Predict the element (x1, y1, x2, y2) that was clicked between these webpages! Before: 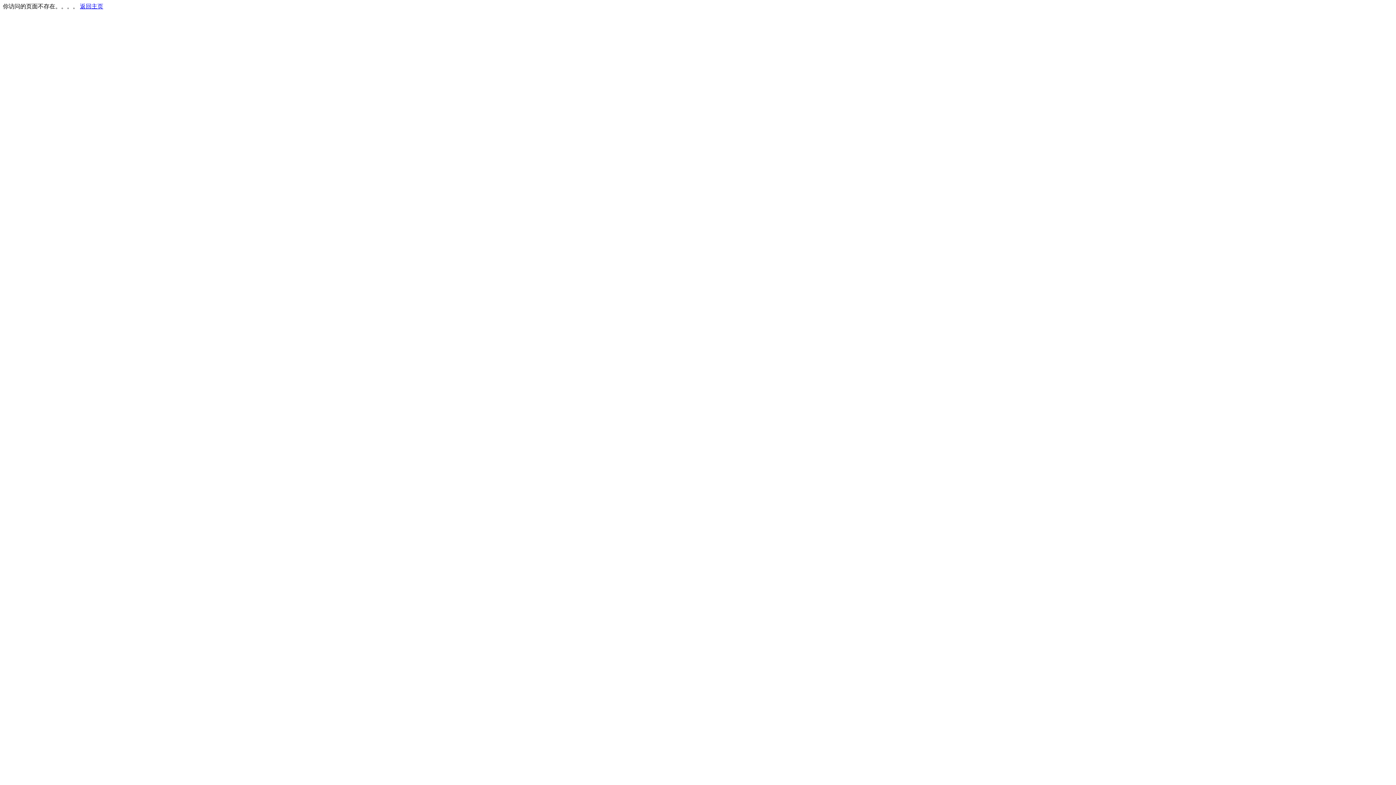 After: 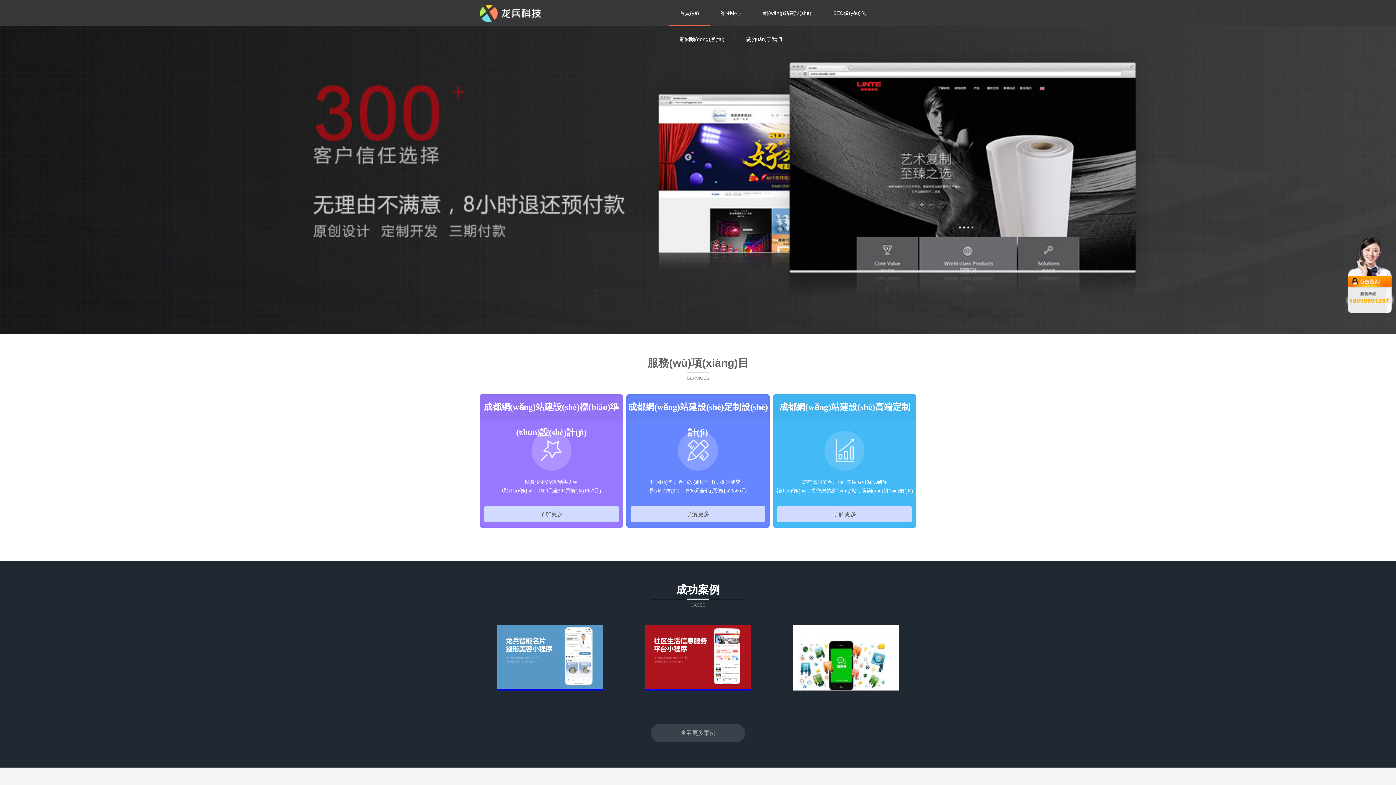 Action: label: 返回主页 bbox: (80, 3, 103, 9)